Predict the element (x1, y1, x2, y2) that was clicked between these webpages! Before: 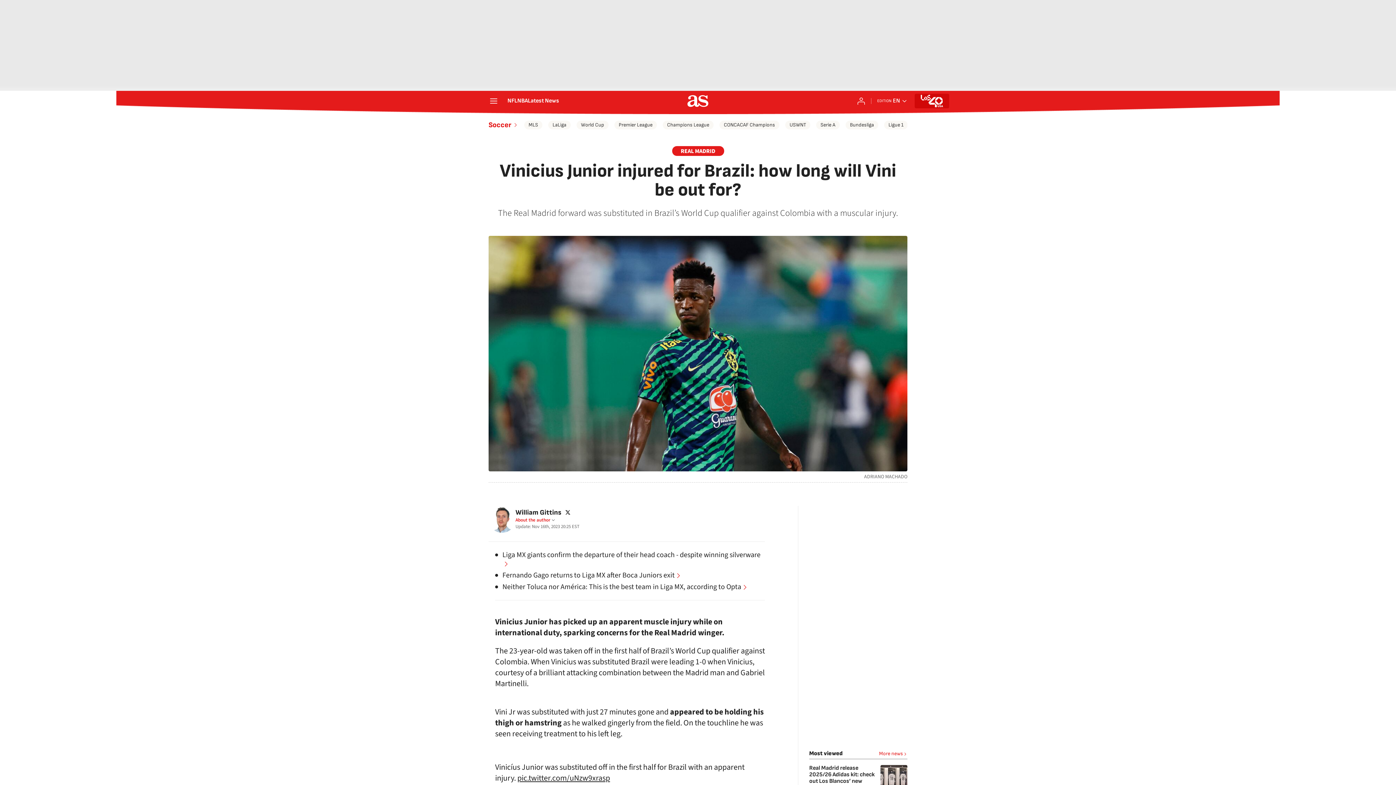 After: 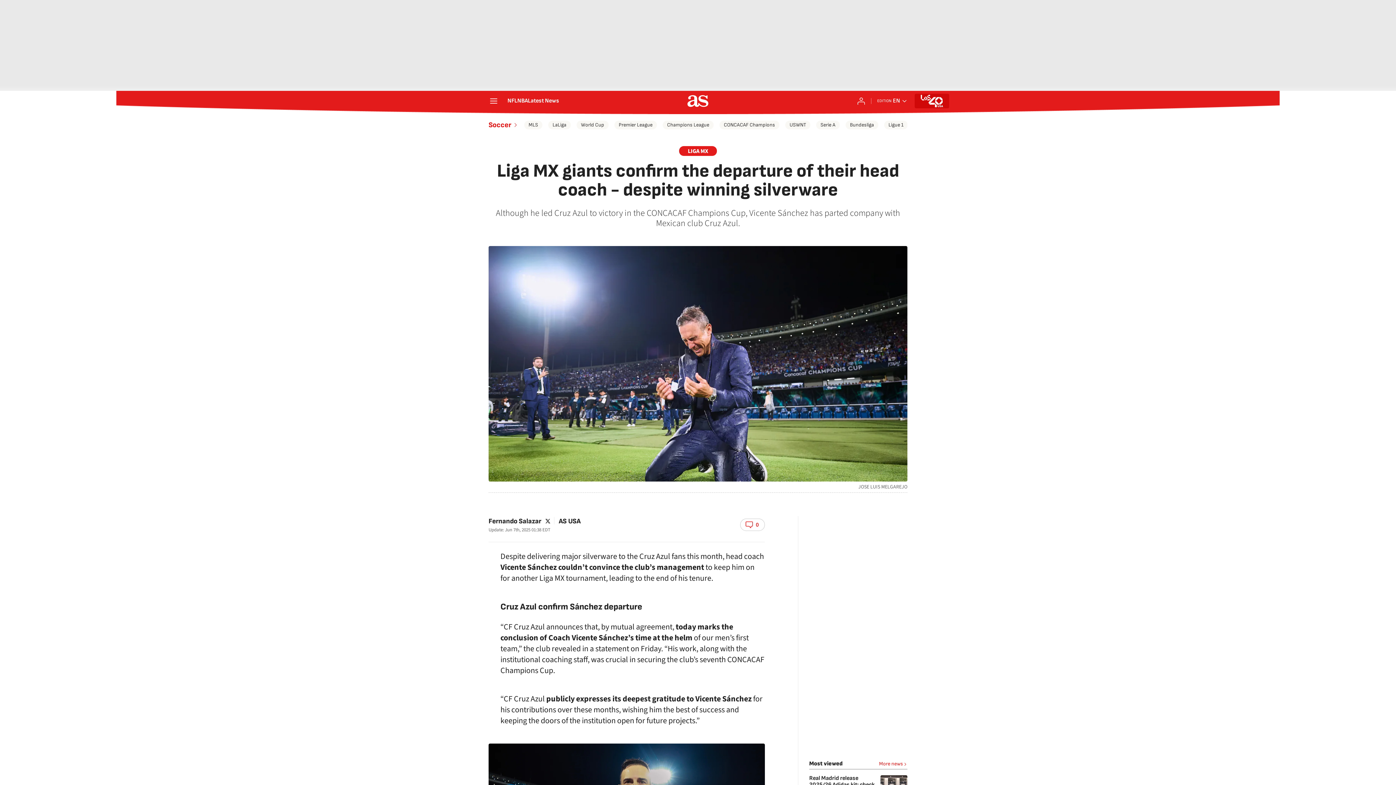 Action: bbox: (502, 550, 760, 569) label: Liga MX giants confirm the departure of their head coach - despite winning silverware